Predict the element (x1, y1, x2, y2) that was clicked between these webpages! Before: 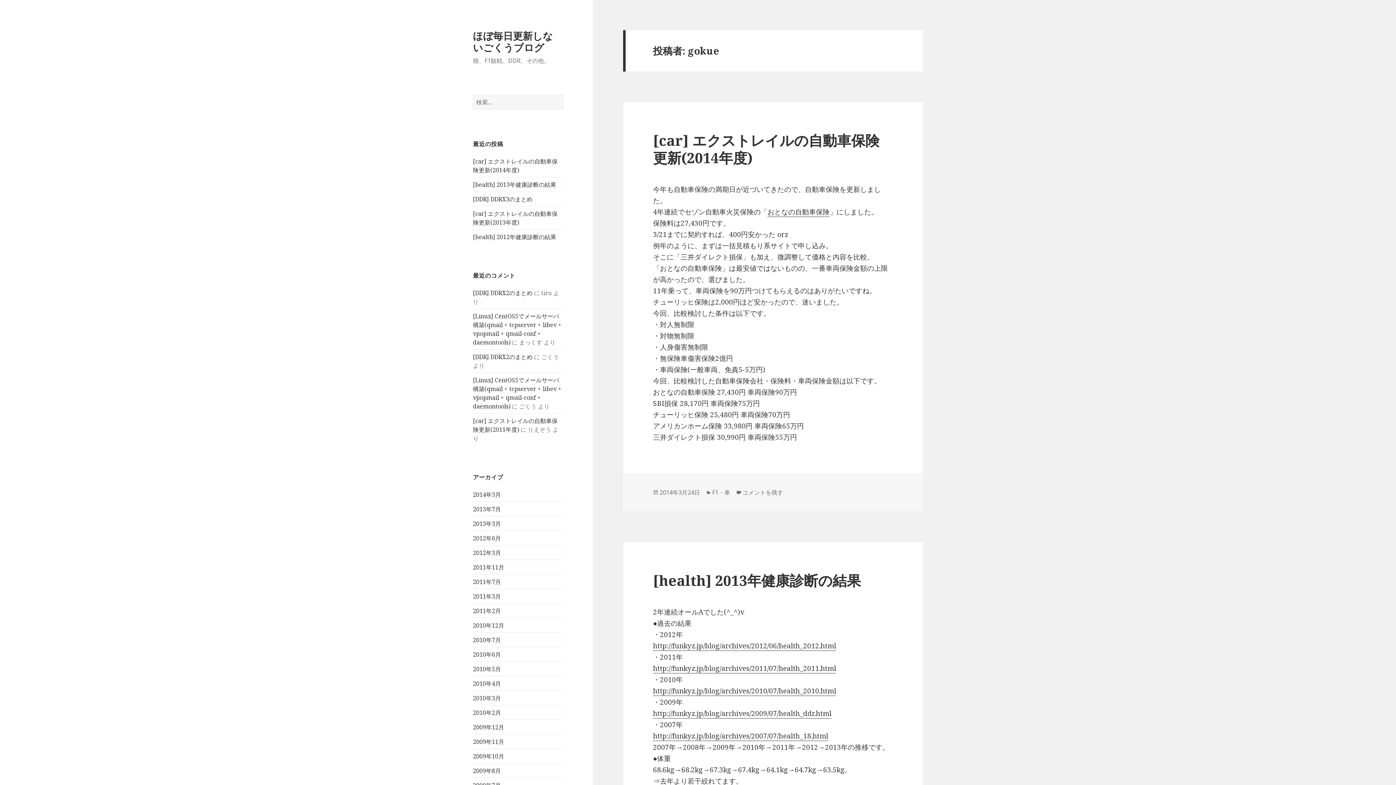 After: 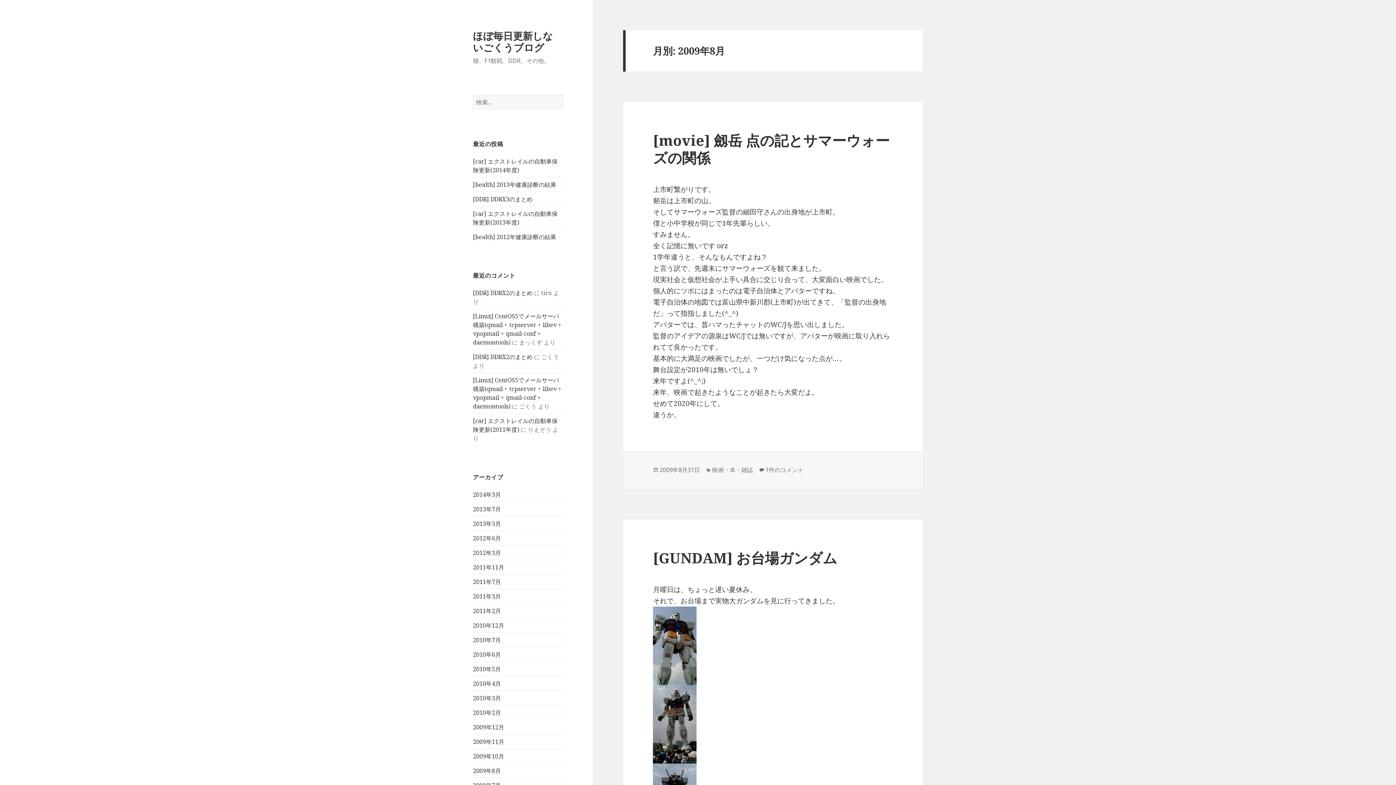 Action: label: 2009年8月 bbox: (473, 767, 501, 775)